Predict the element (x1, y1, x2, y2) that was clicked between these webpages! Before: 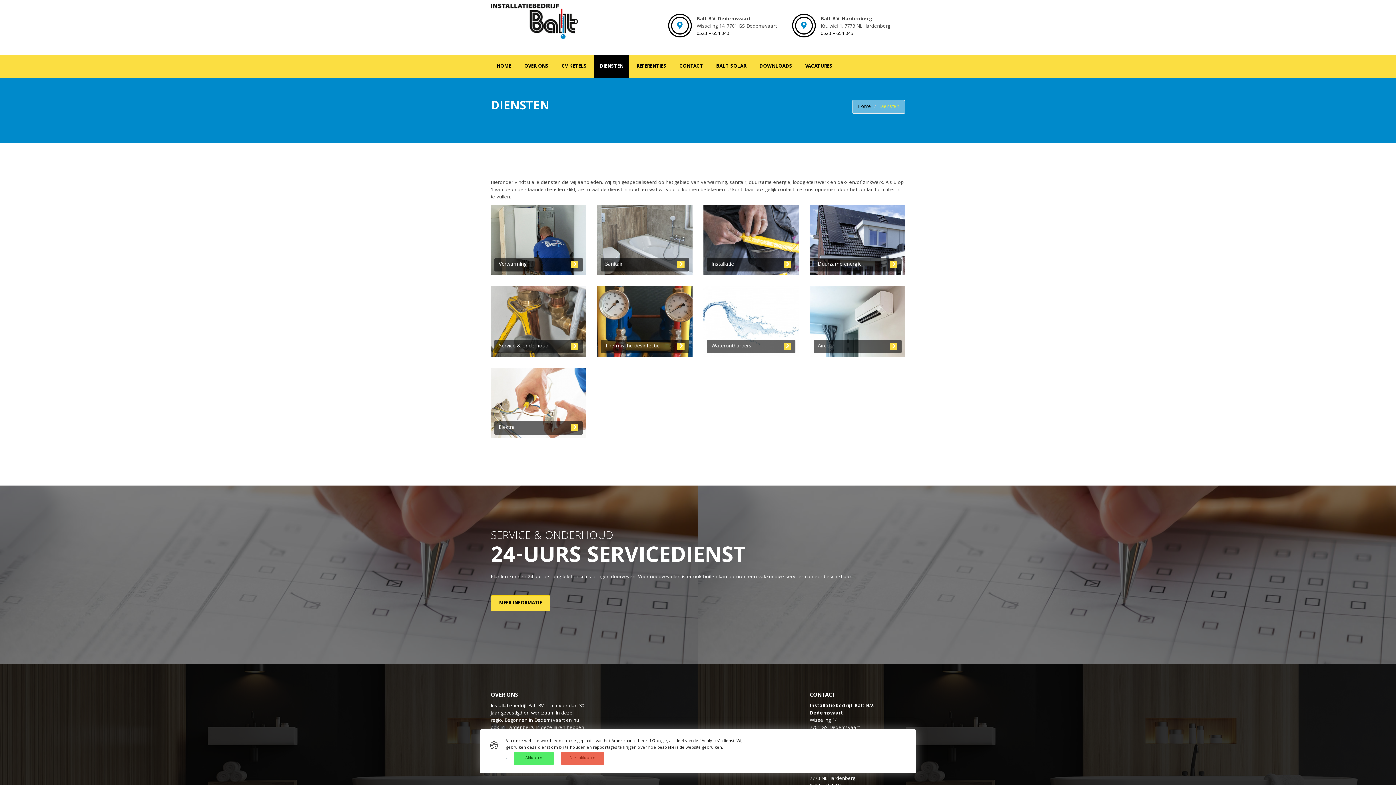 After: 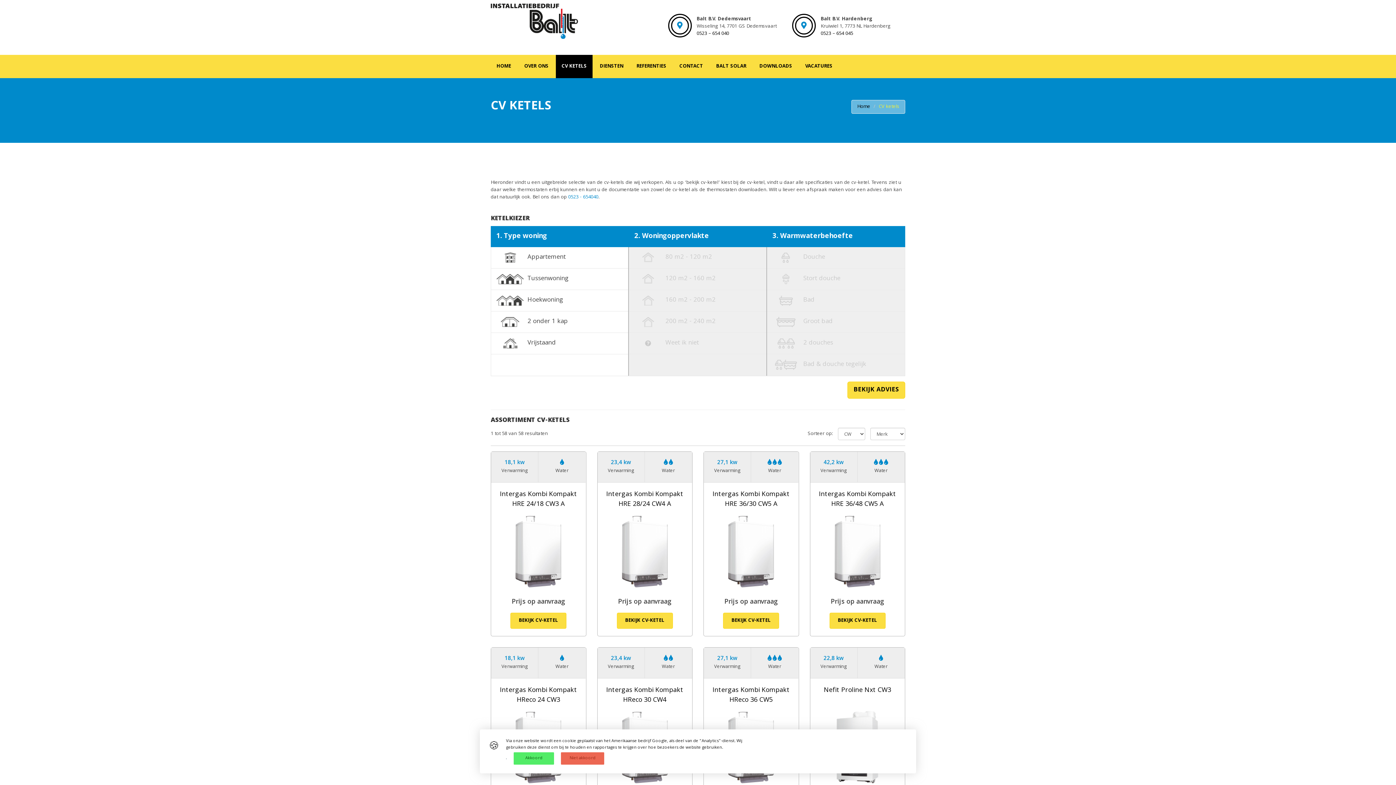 Action: bbox: (556, 54, 592, 78) label: CV KETELS